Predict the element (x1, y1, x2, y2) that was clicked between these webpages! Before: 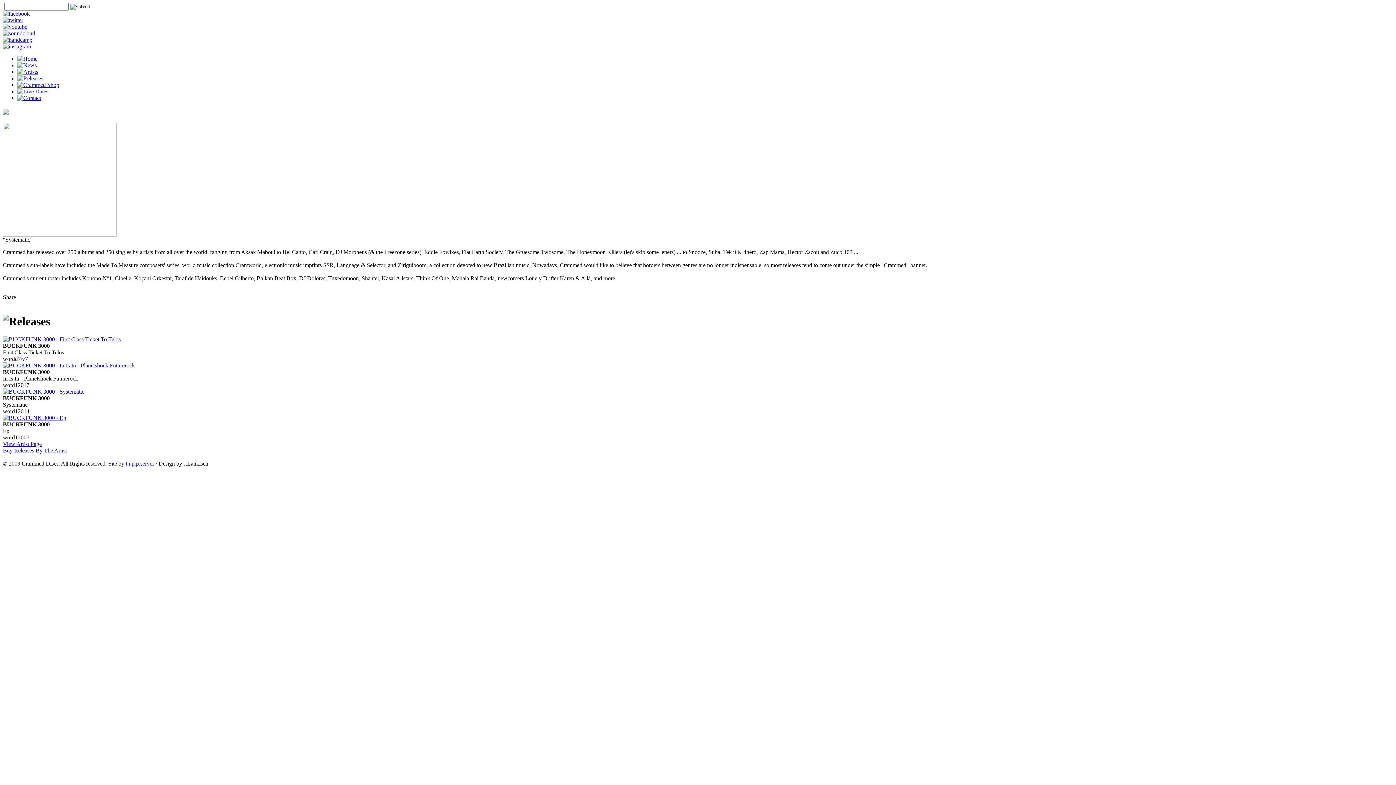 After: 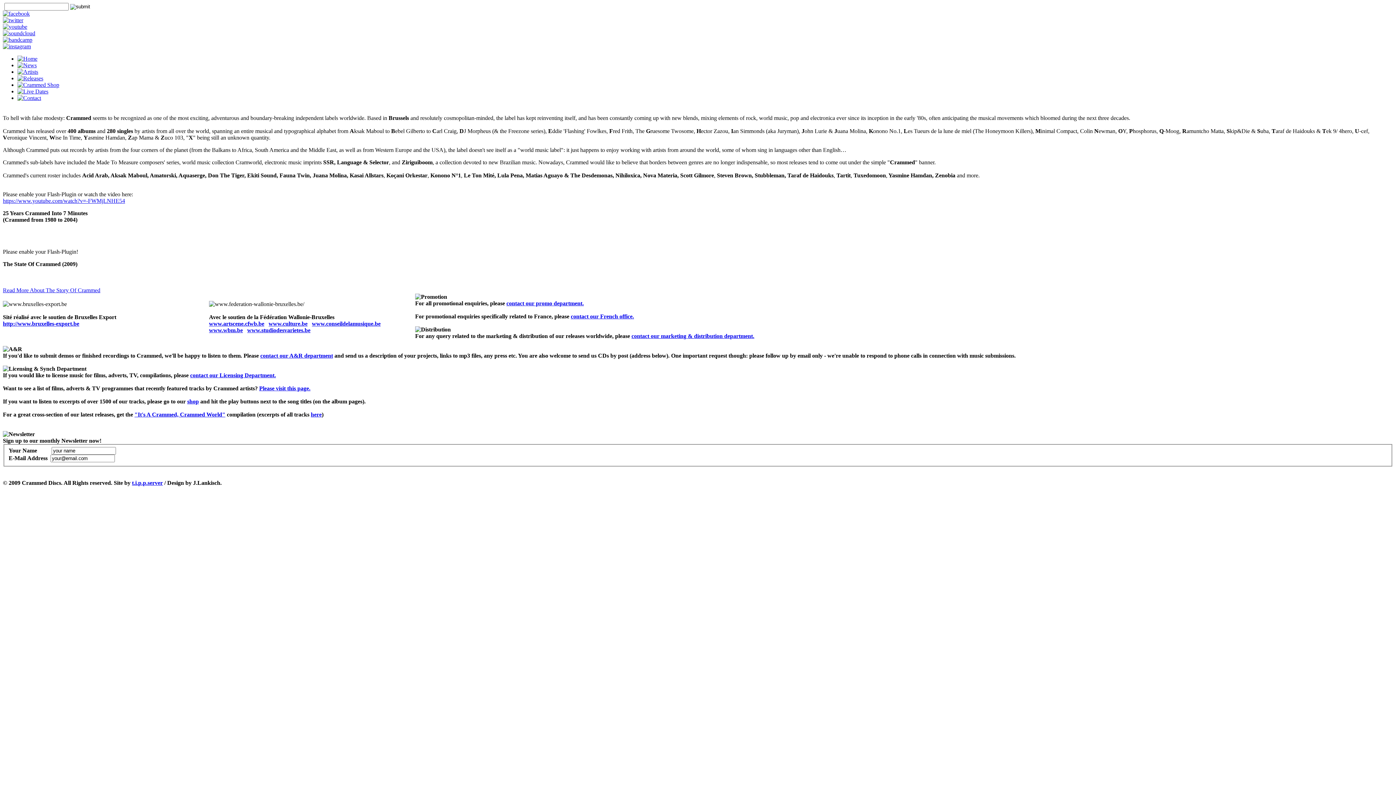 Action: bbox: (17, 94, 41, 101)